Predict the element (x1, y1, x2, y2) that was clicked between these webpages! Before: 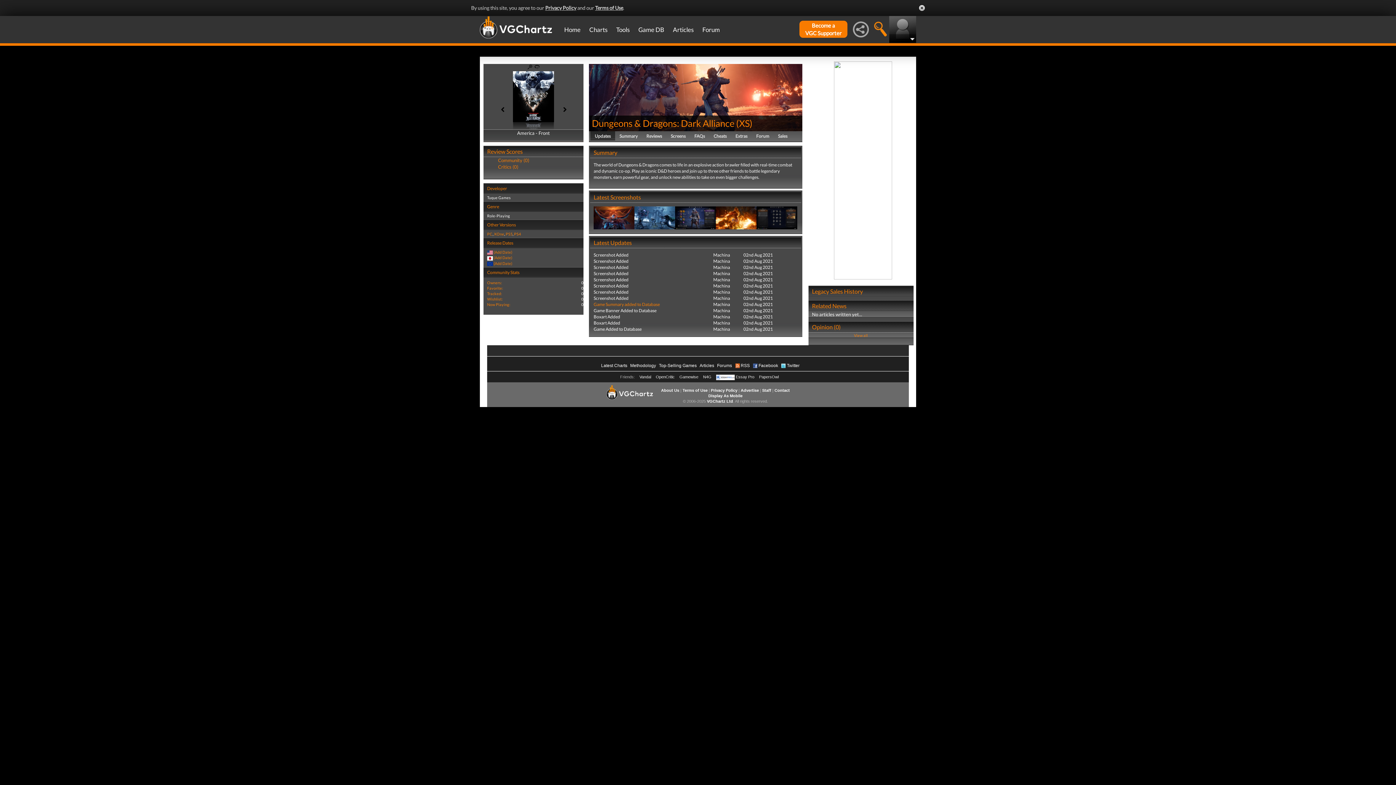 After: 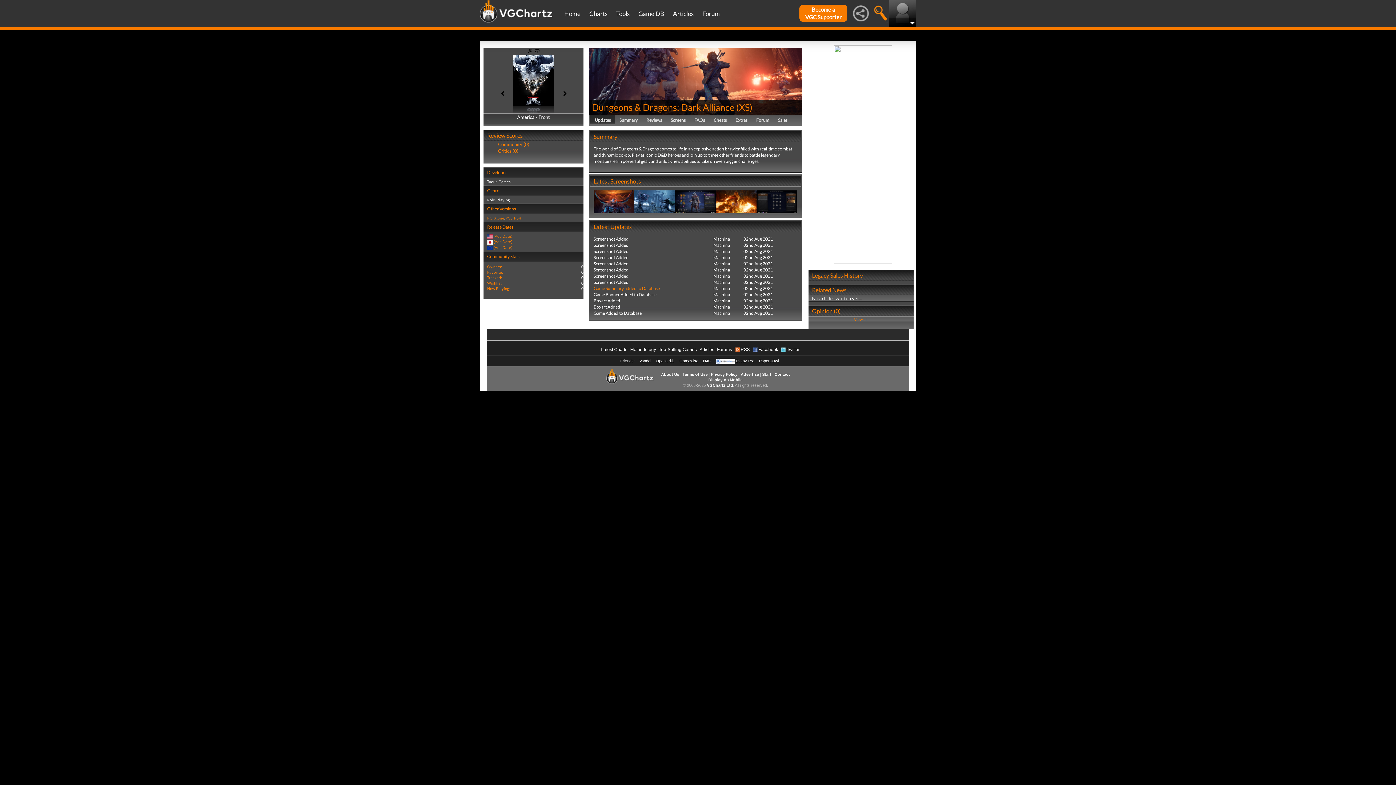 Action: bbox: (919, 5, 925, 10) label: Close